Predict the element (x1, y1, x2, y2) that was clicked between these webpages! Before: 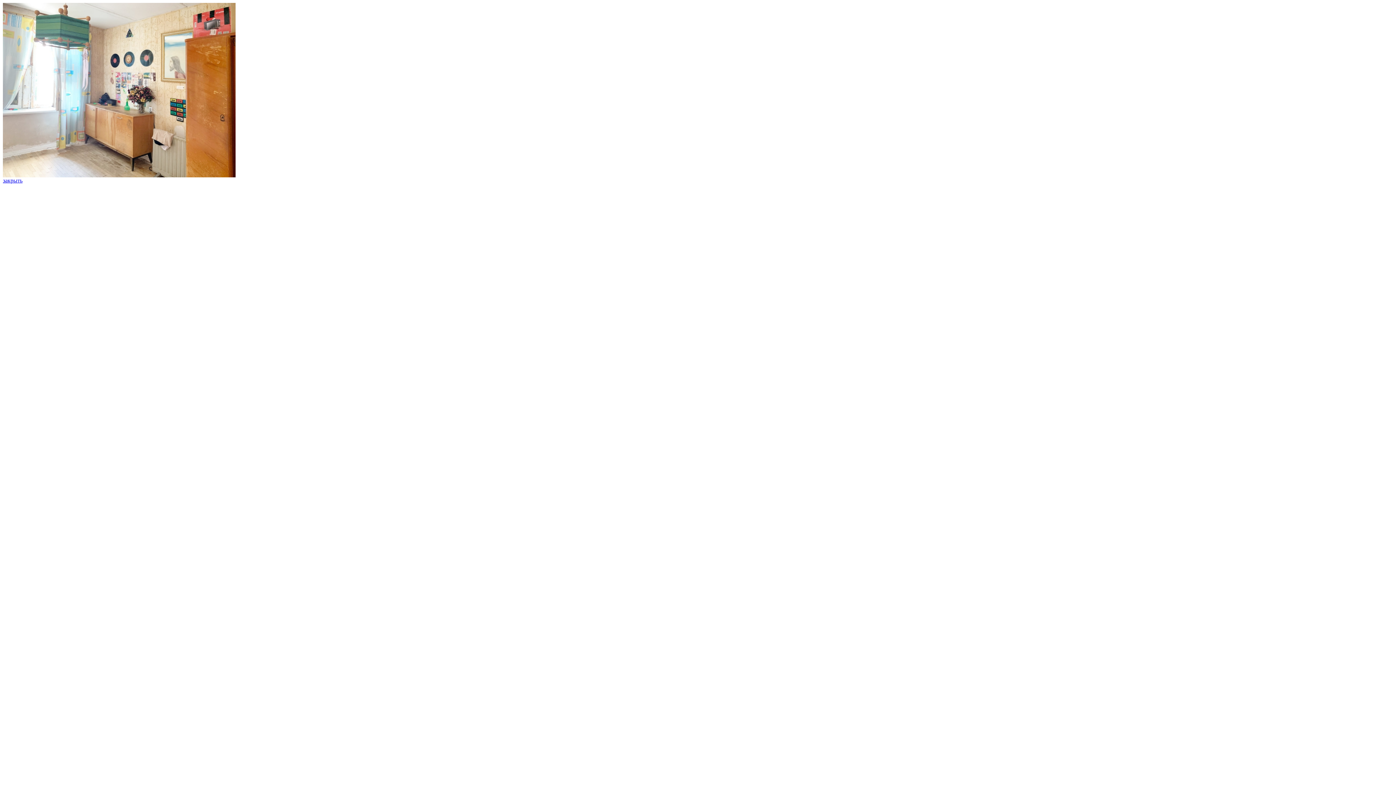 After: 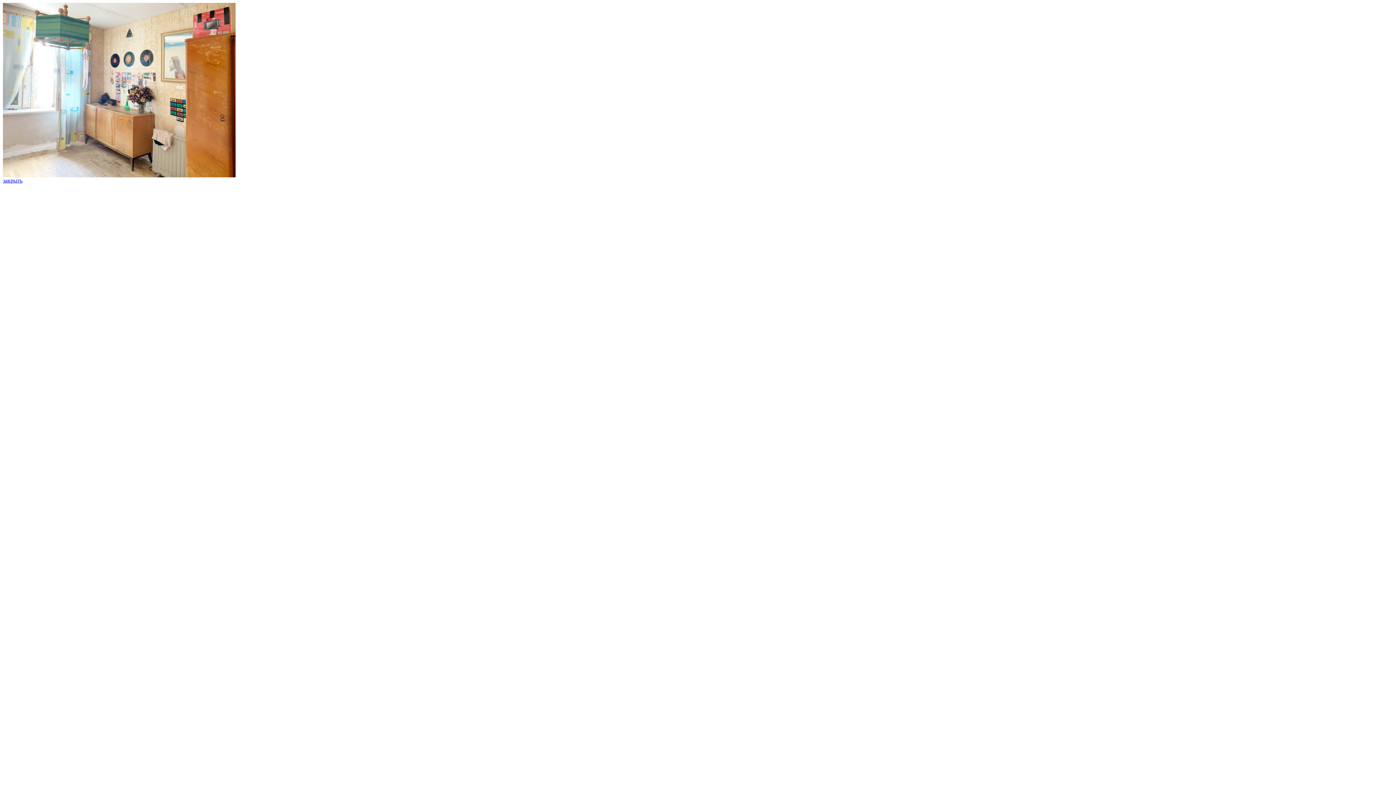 Action: bbox: (2, 177, 22, 183) label: закрыть